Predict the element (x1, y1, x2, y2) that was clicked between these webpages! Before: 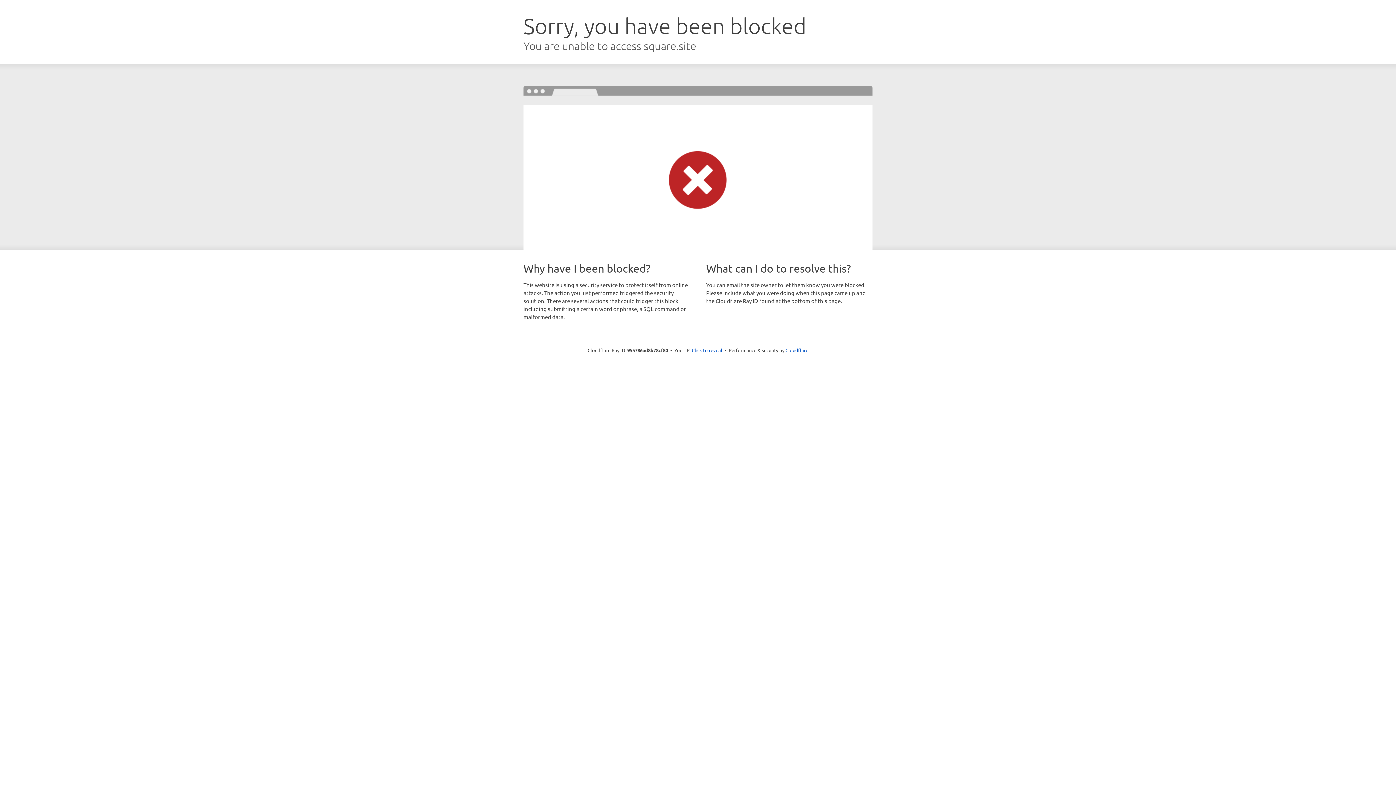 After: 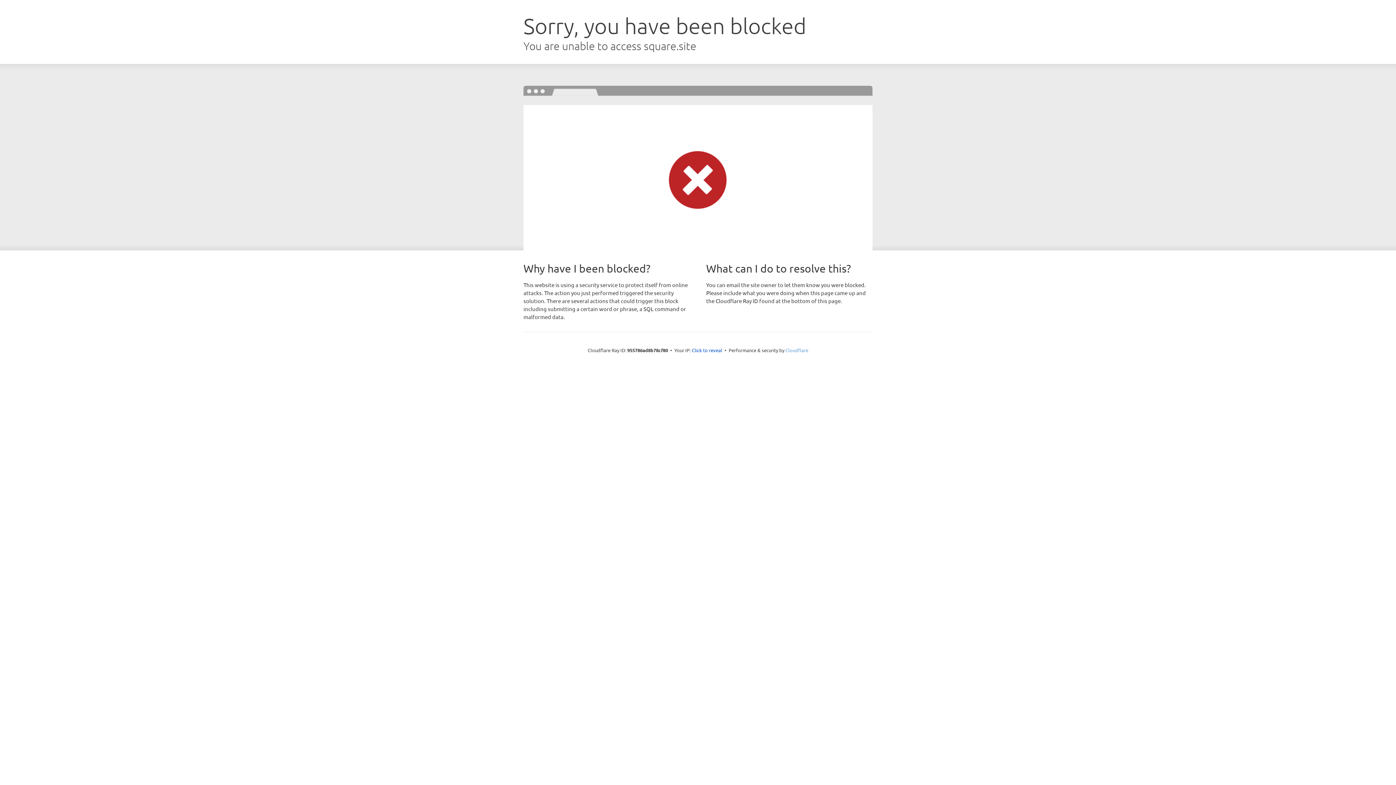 Action: bbox: (785, 347, 808, 353) label: Cloudflare